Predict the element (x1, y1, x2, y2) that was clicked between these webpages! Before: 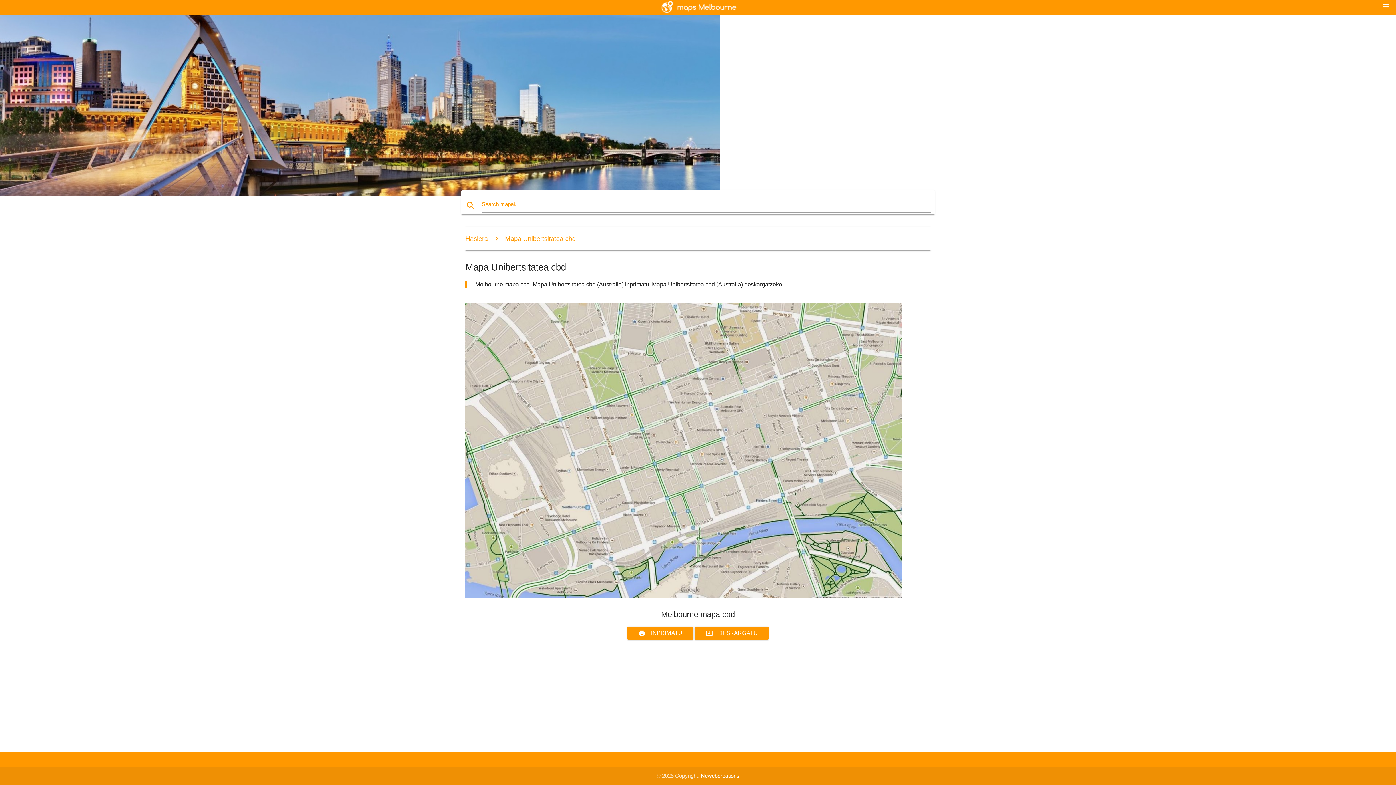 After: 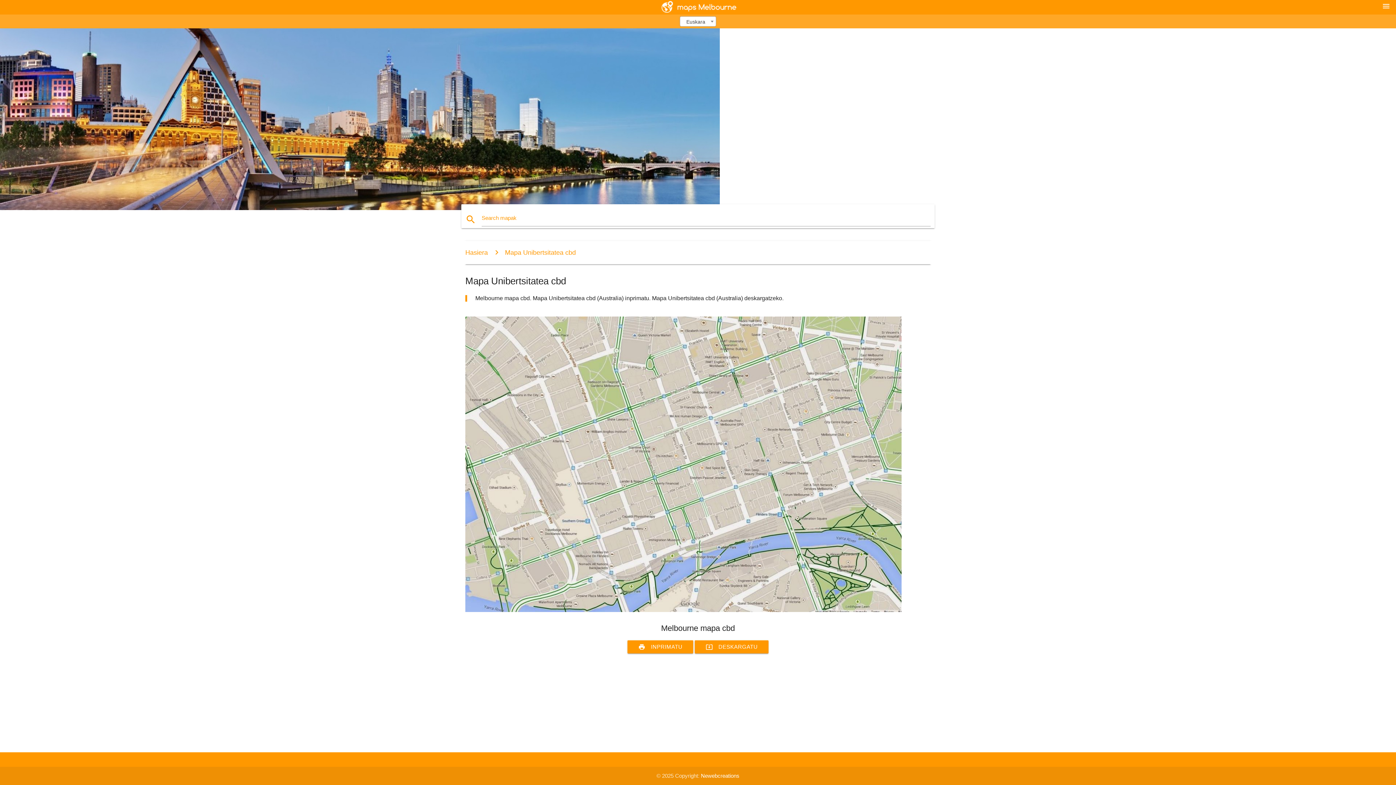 Action: label: menu bbox: (1382, 1, 1390, 10)